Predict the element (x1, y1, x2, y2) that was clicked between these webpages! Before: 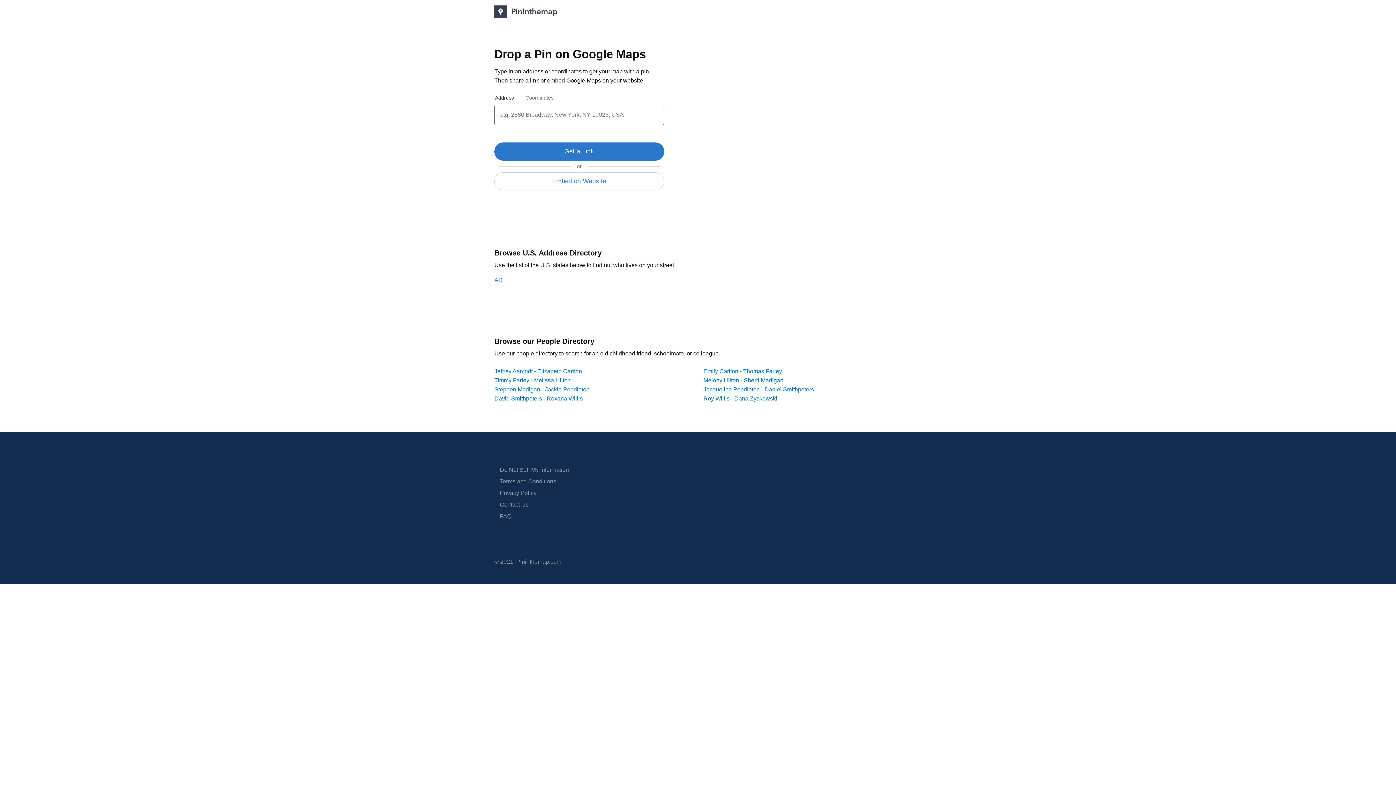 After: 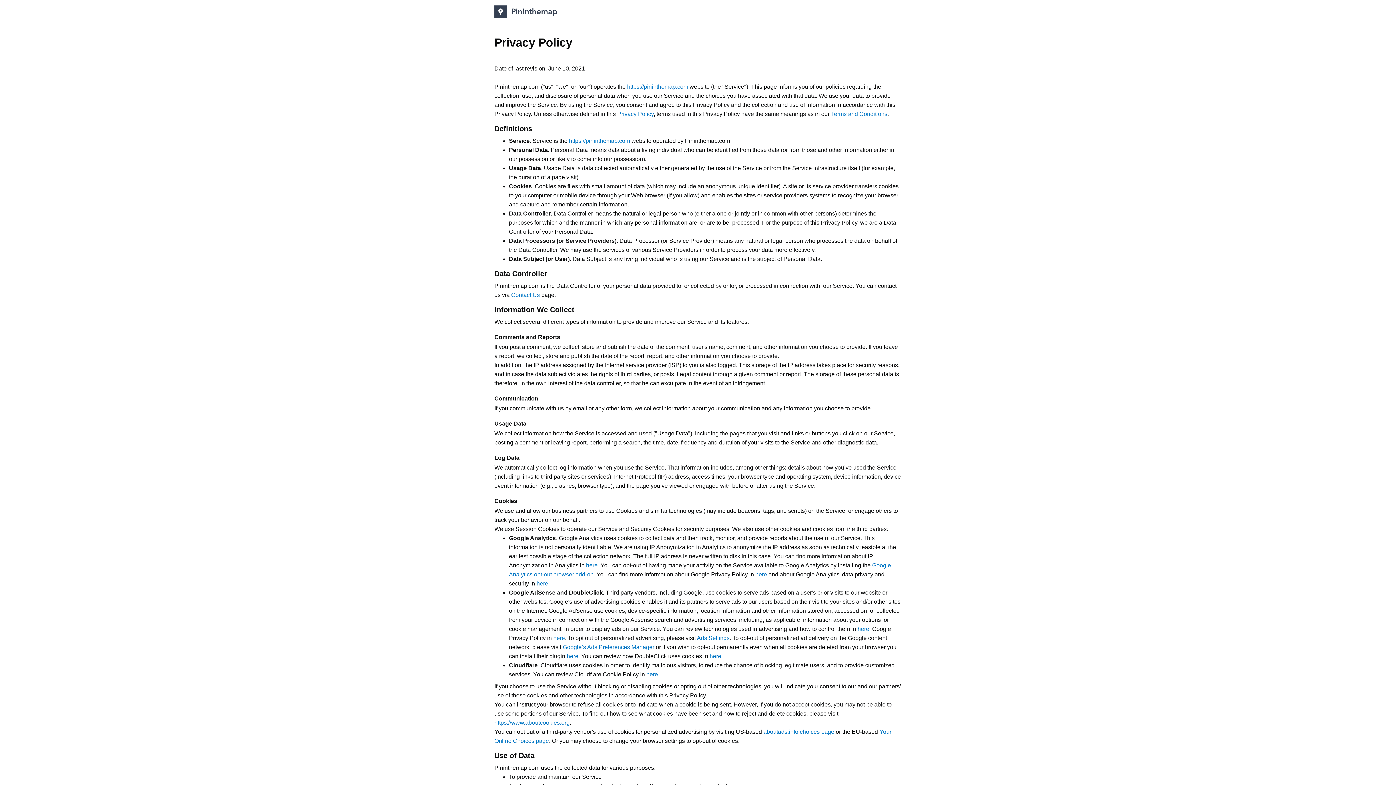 Action: label: Privacy Policy bbox: (500, 490, 536, 496)